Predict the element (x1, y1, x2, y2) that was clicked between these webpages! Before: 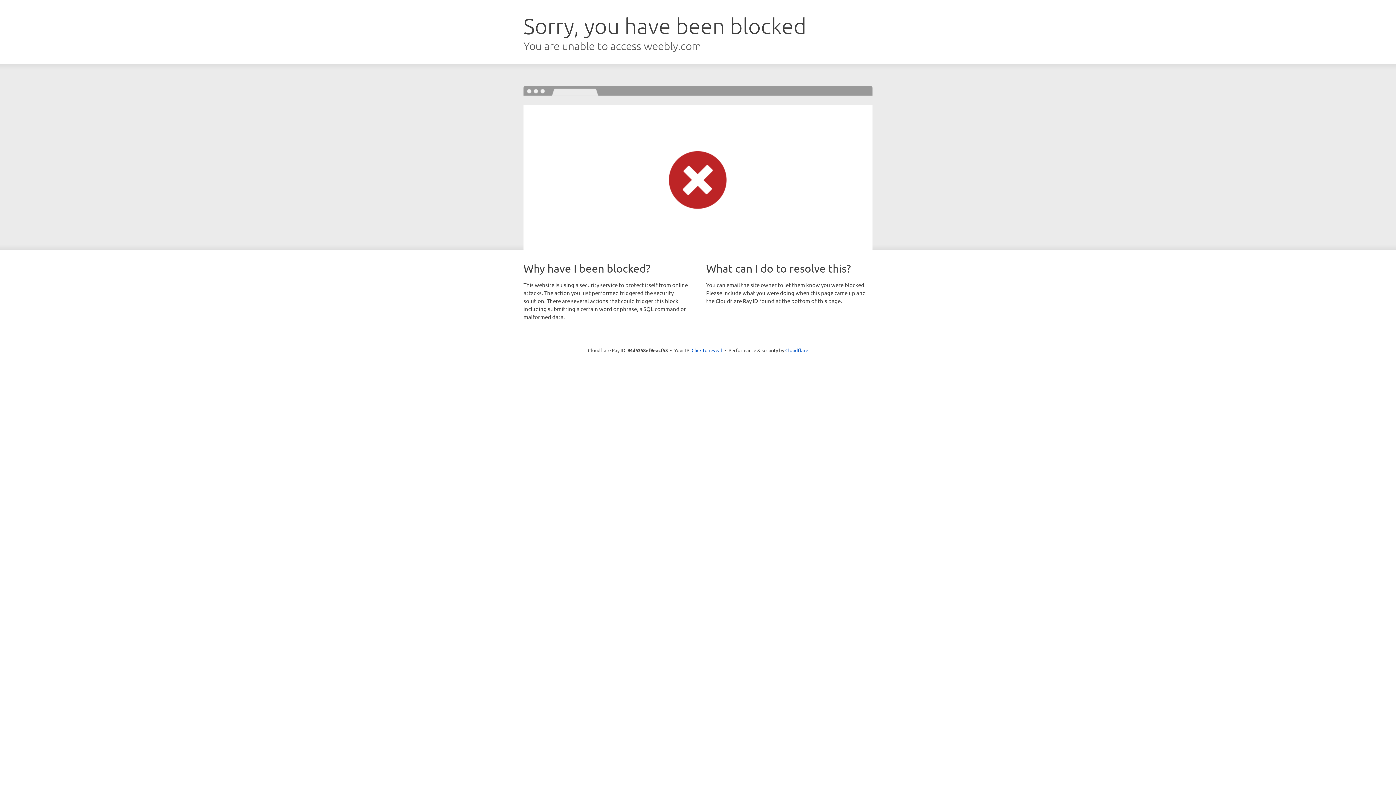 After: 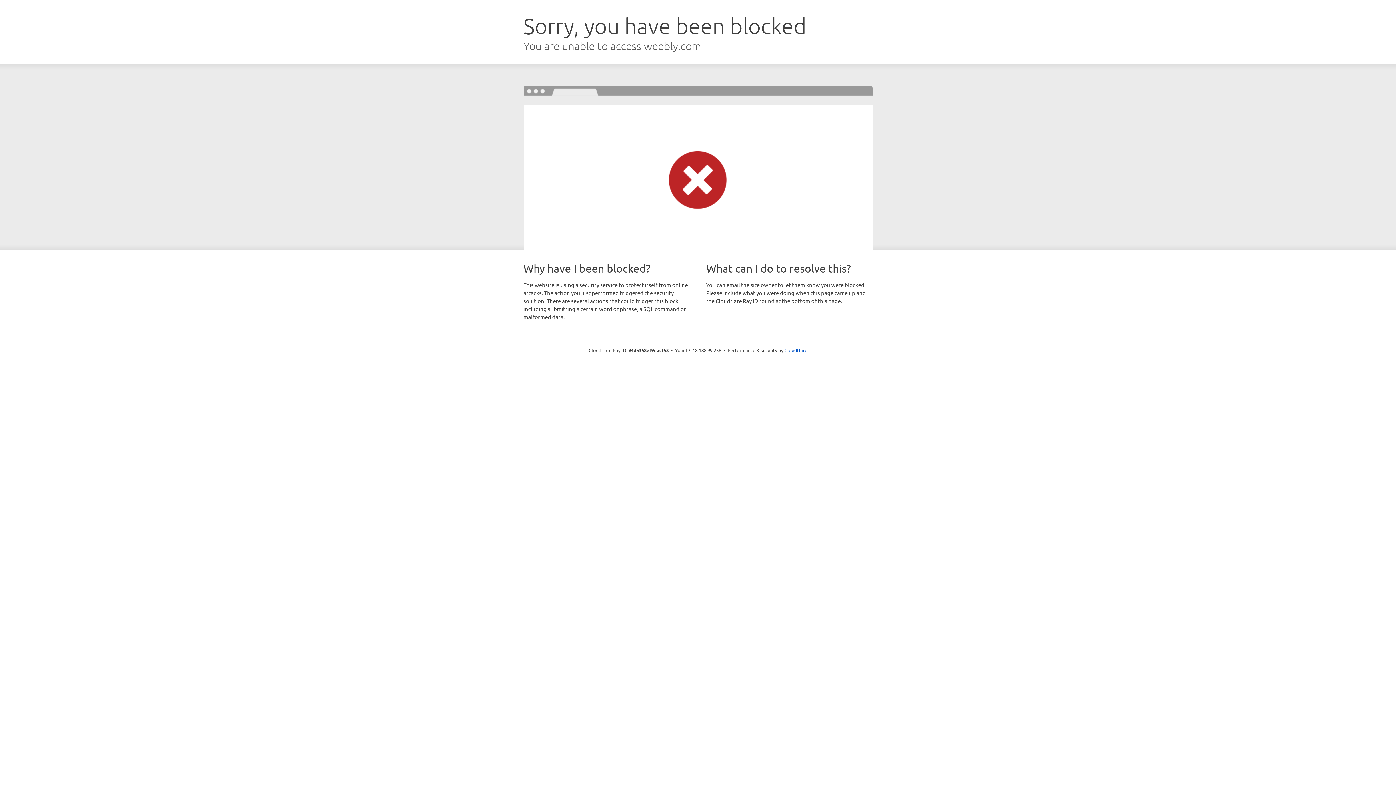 Action: label: Click to reveal bbox: (691, 346, 722, 353)